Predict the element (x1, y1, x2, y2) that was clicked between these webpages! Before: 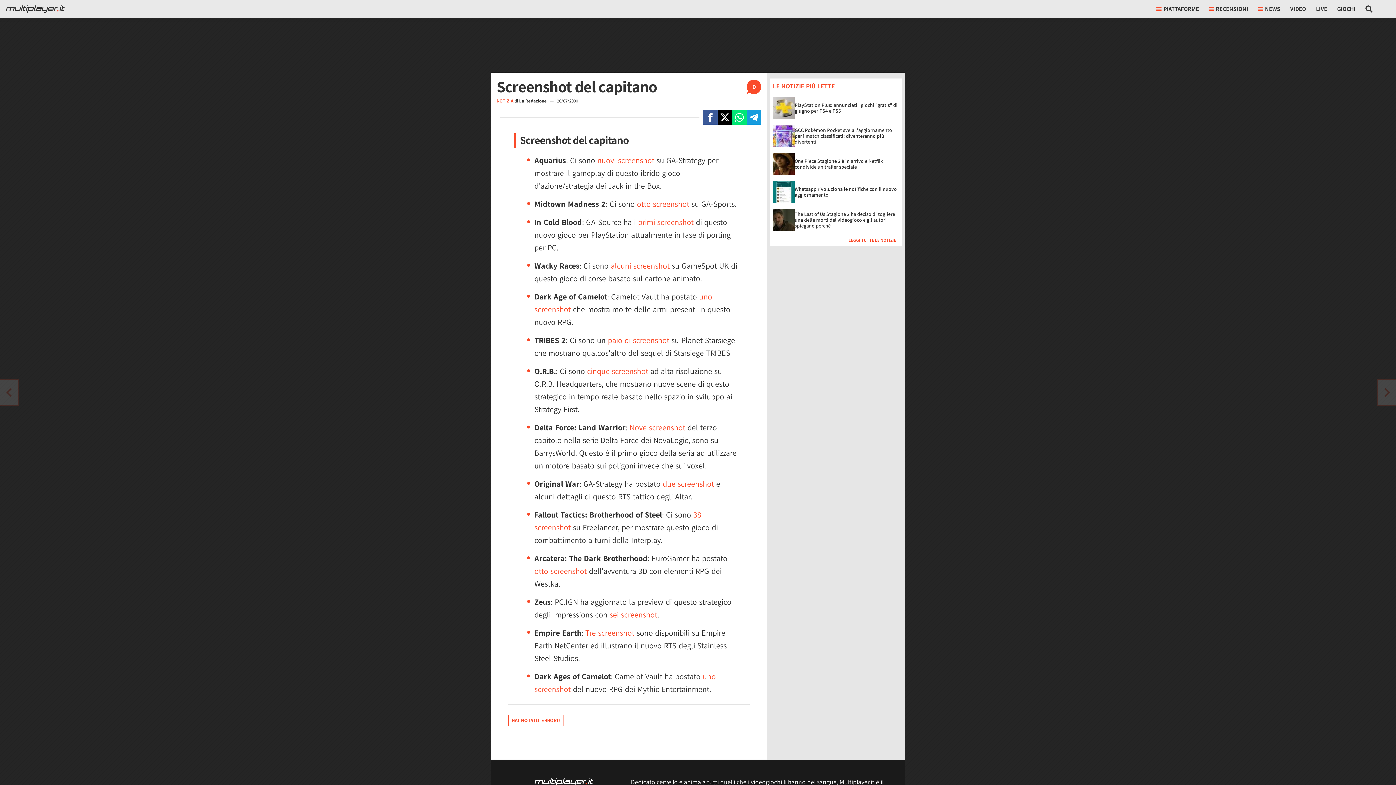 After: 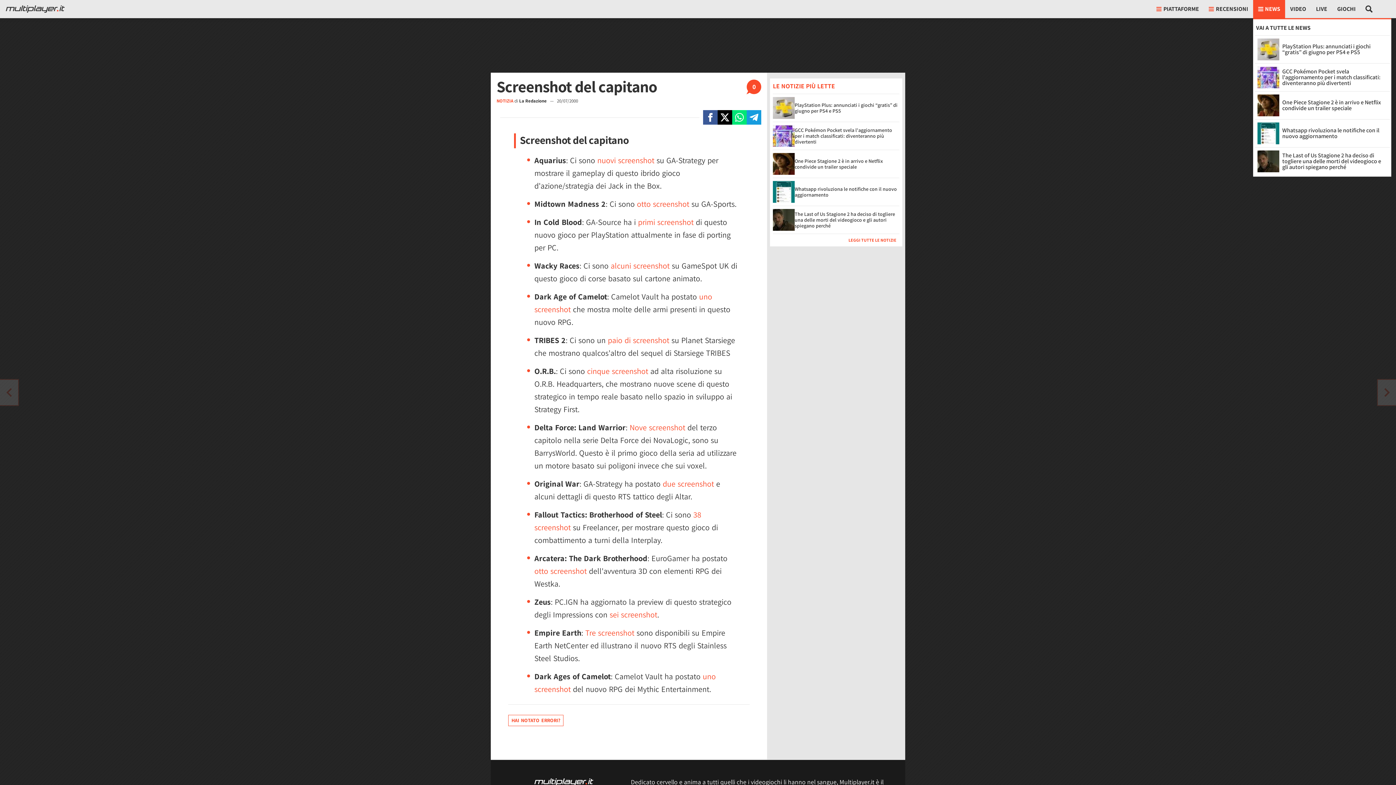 Action: bbox: (1253, 0, 1285, 18) label: NEWS